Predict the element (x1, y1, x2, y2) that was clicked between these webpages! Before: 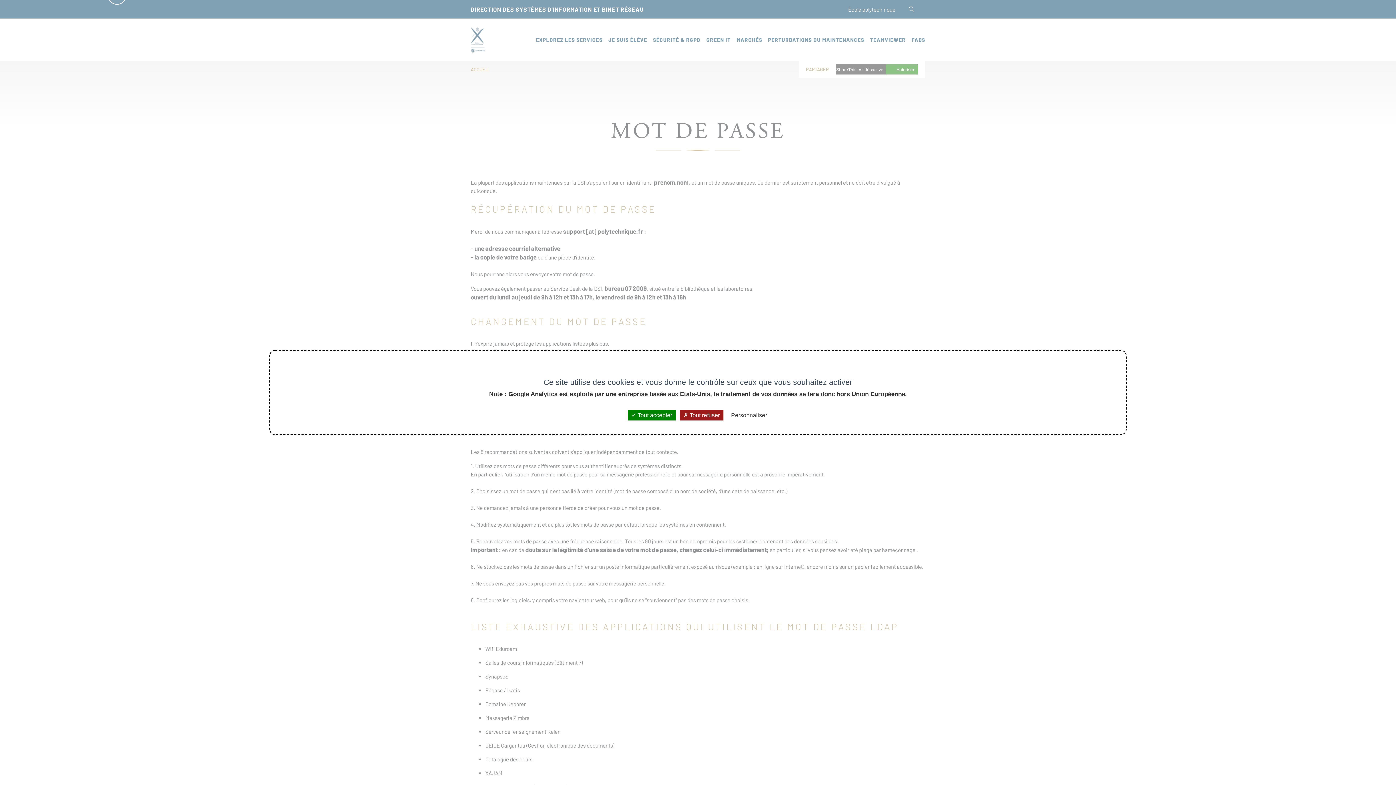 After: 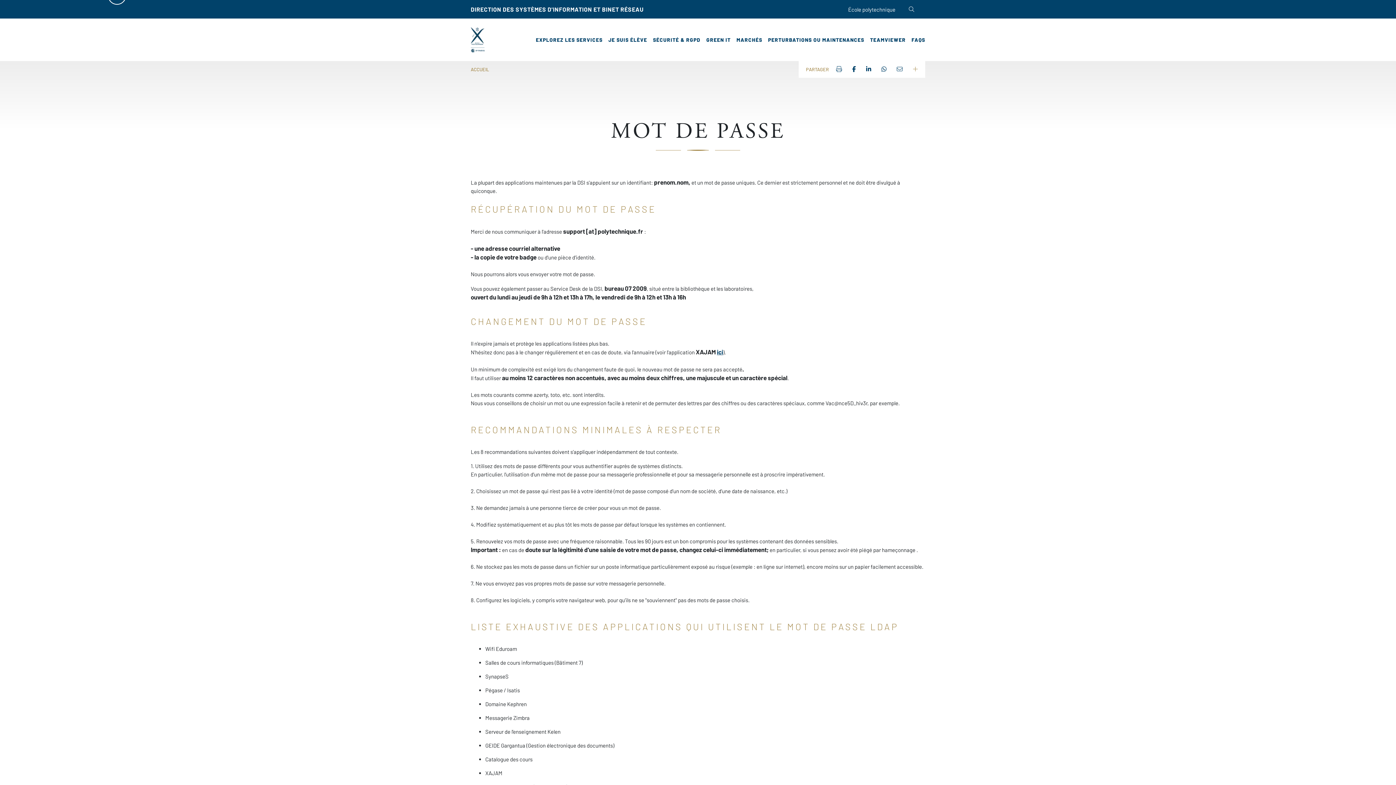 Action: bbox: (628, 410, 676, 420) label: Cookies : Tout accepter